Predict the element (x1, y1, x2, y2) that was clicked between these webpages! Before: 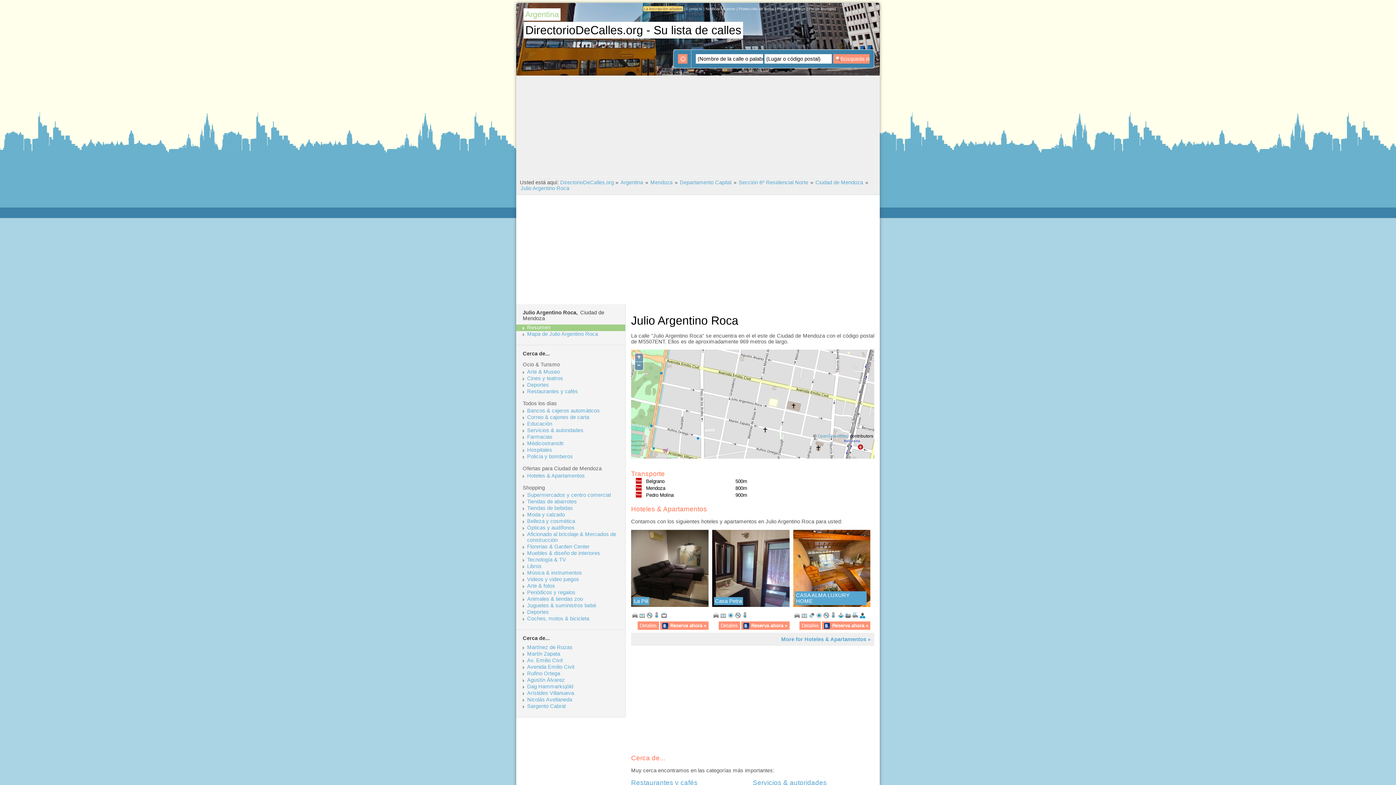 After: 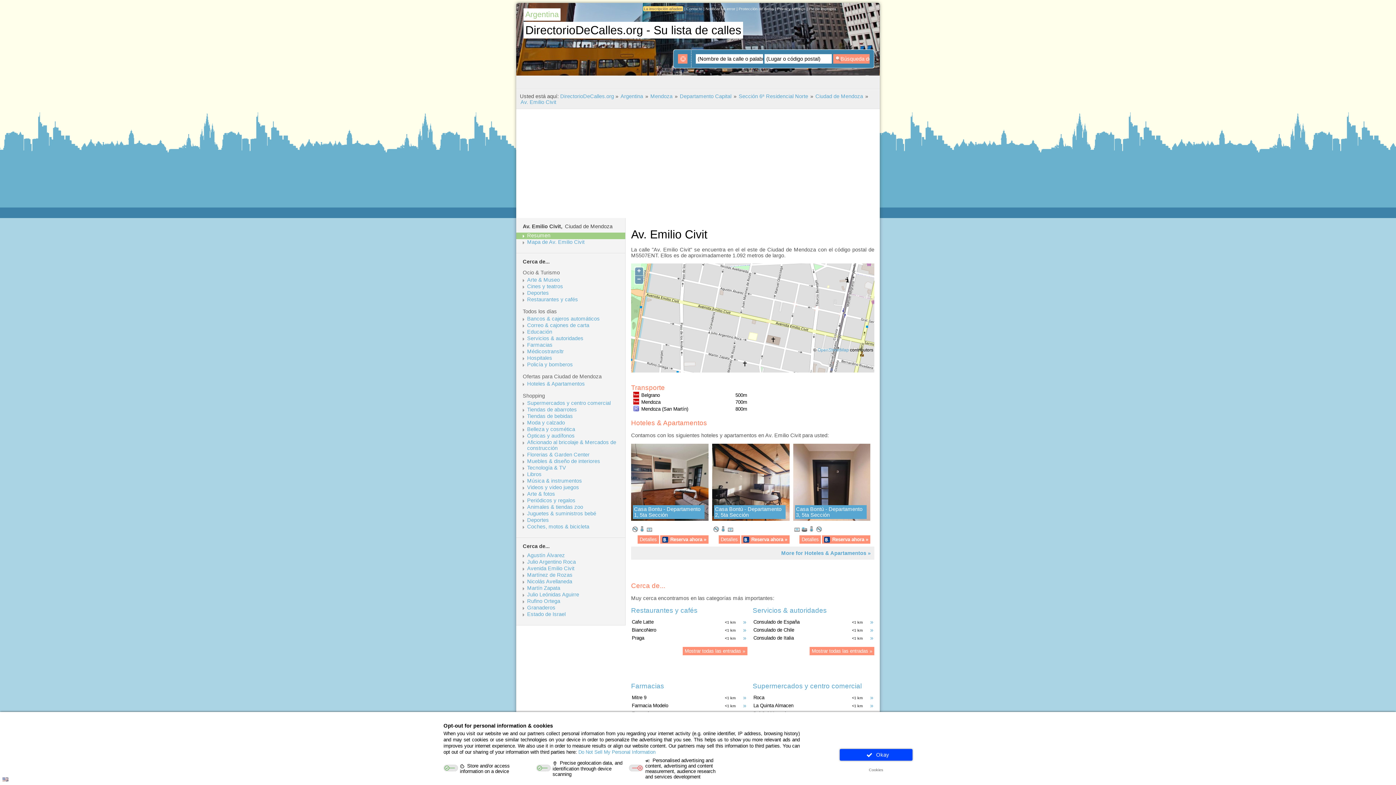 Action: label: Av. Emilio Civit bbox: (527, 657, 624, 663)